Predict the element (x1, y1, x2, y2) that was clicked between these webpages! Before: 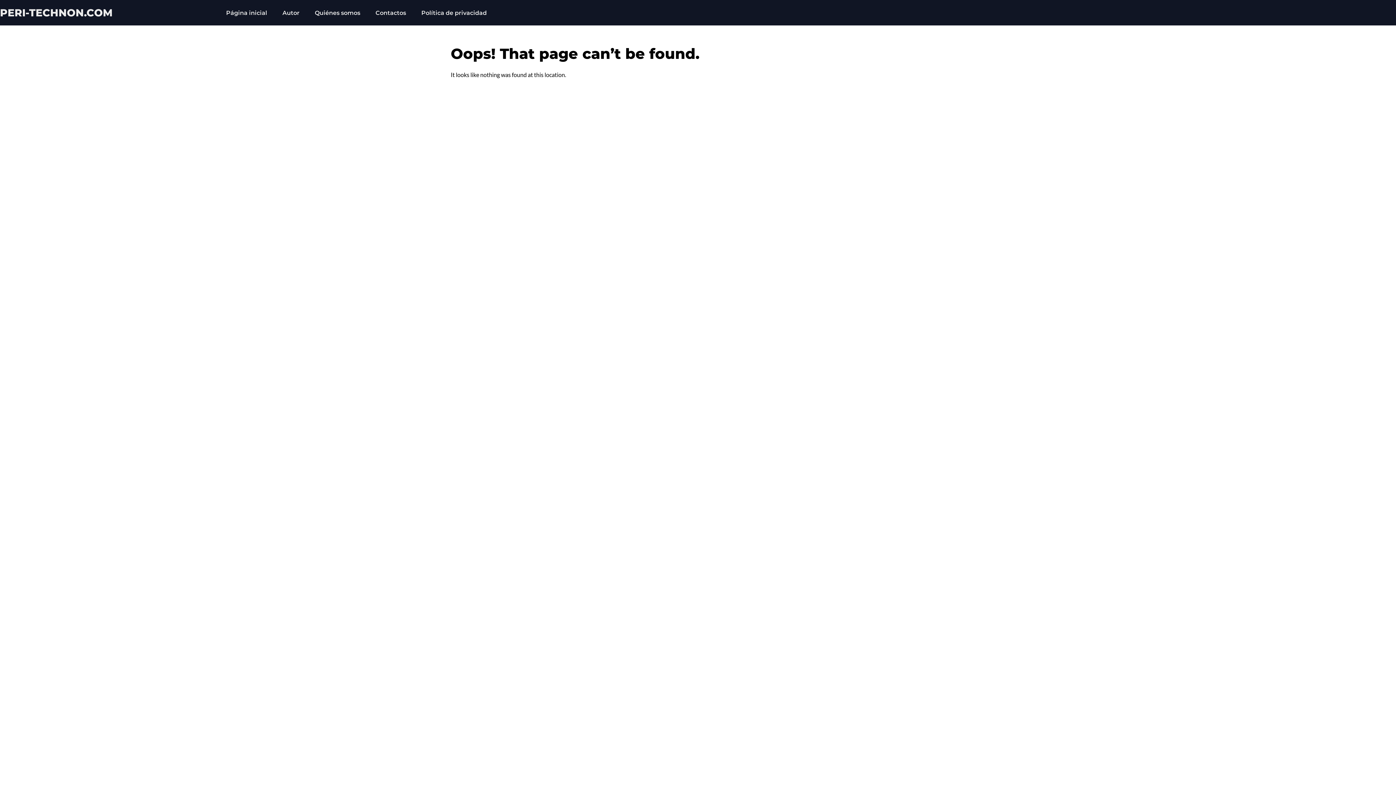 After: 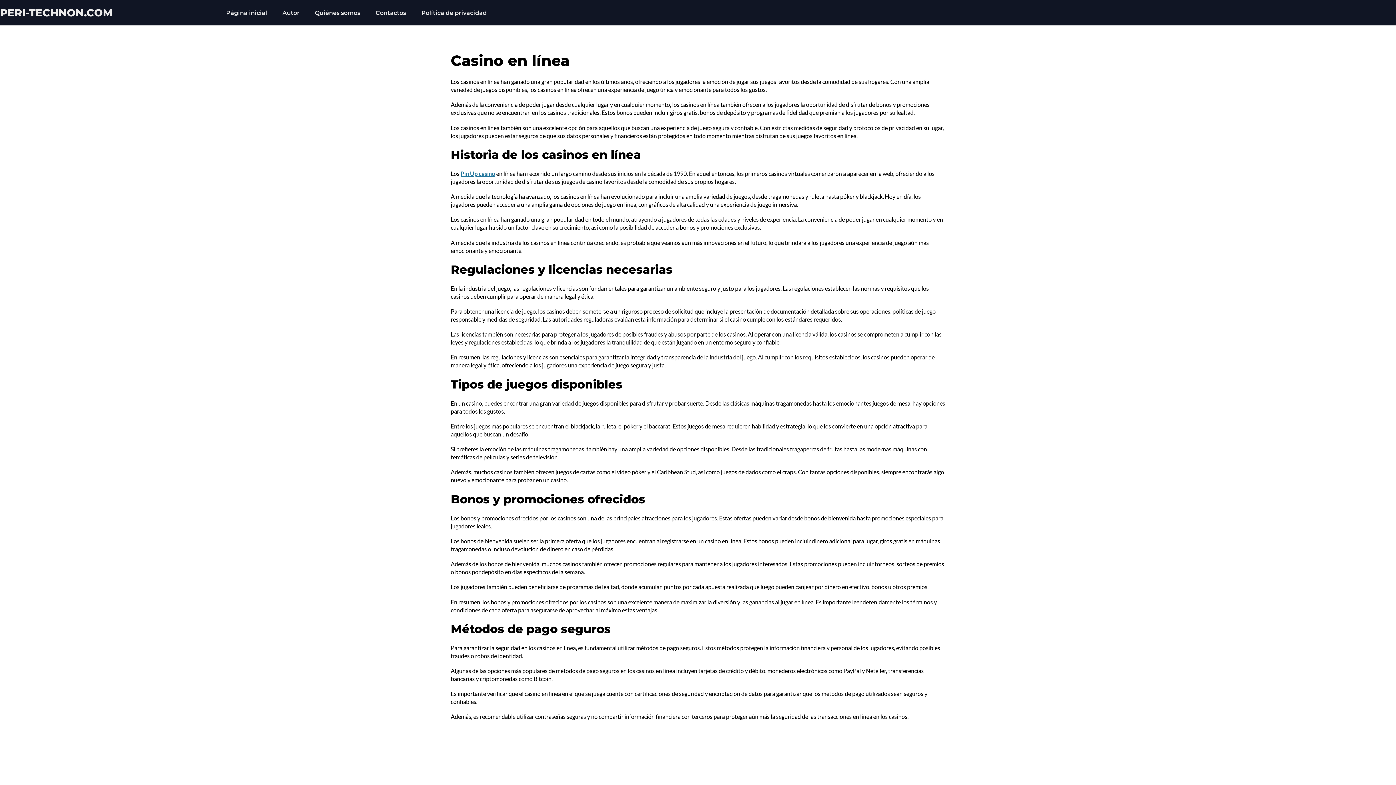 Action: bbox: (222, 5, 270, 19) label: Página inicial